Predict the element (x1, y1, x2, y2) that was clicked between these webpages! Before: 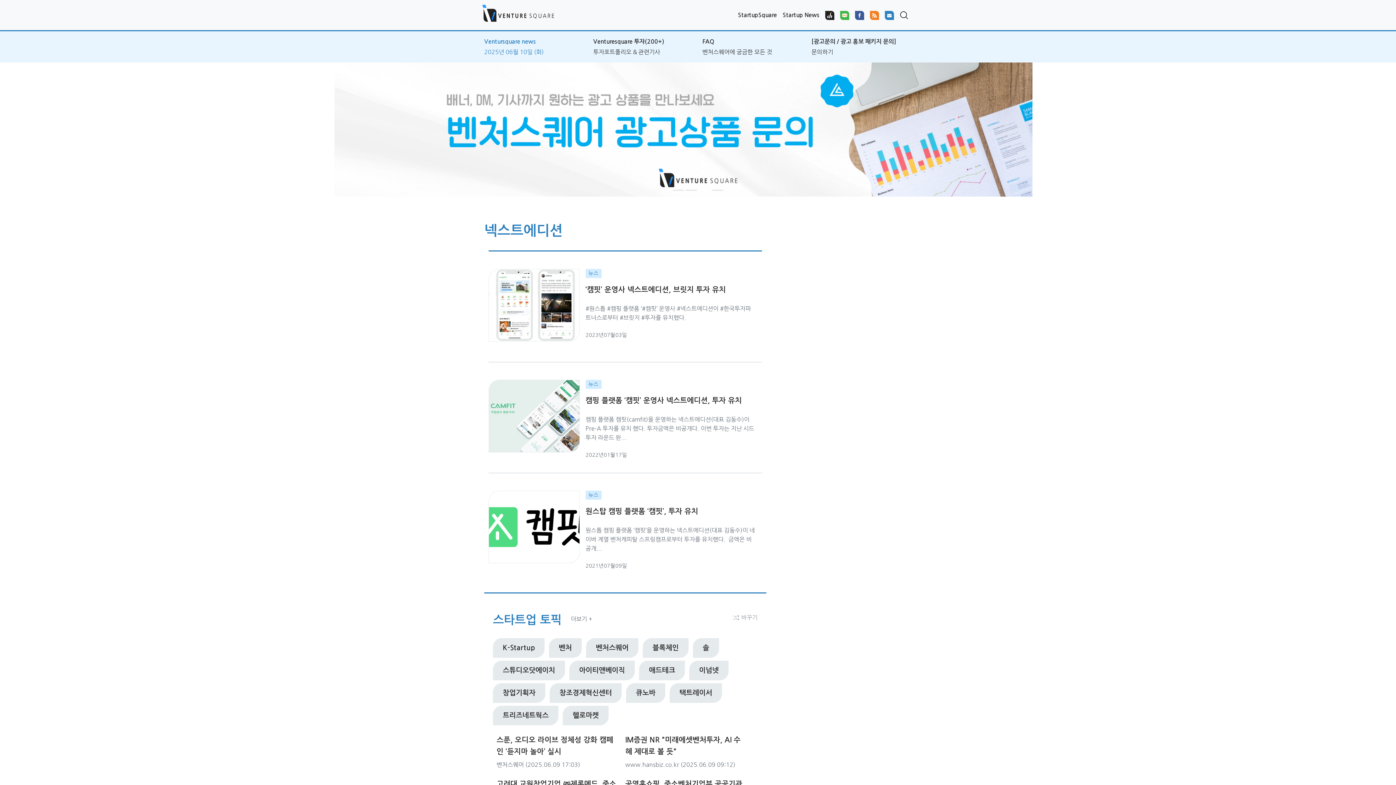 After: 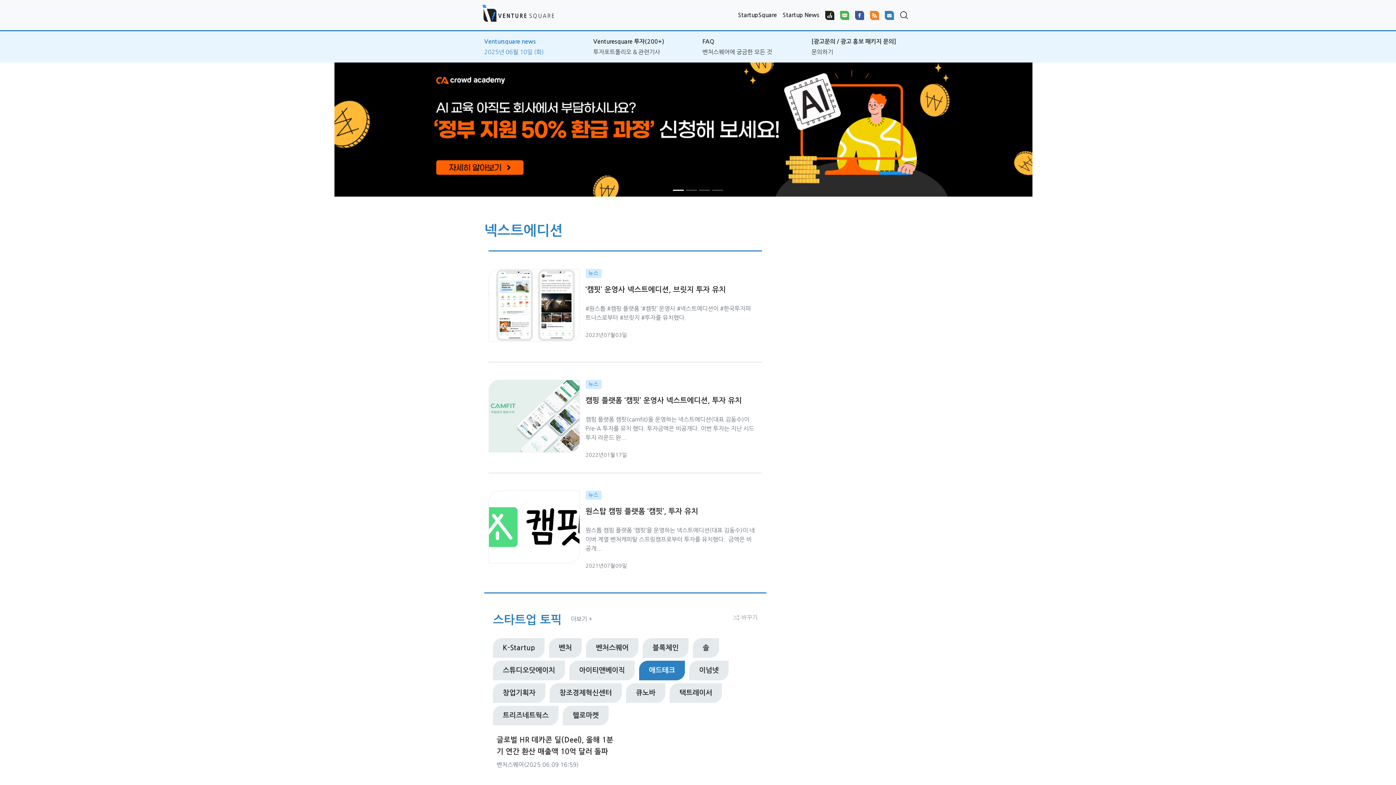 Action: label: 애드테크 bbox: (639, 661, 685, 680)